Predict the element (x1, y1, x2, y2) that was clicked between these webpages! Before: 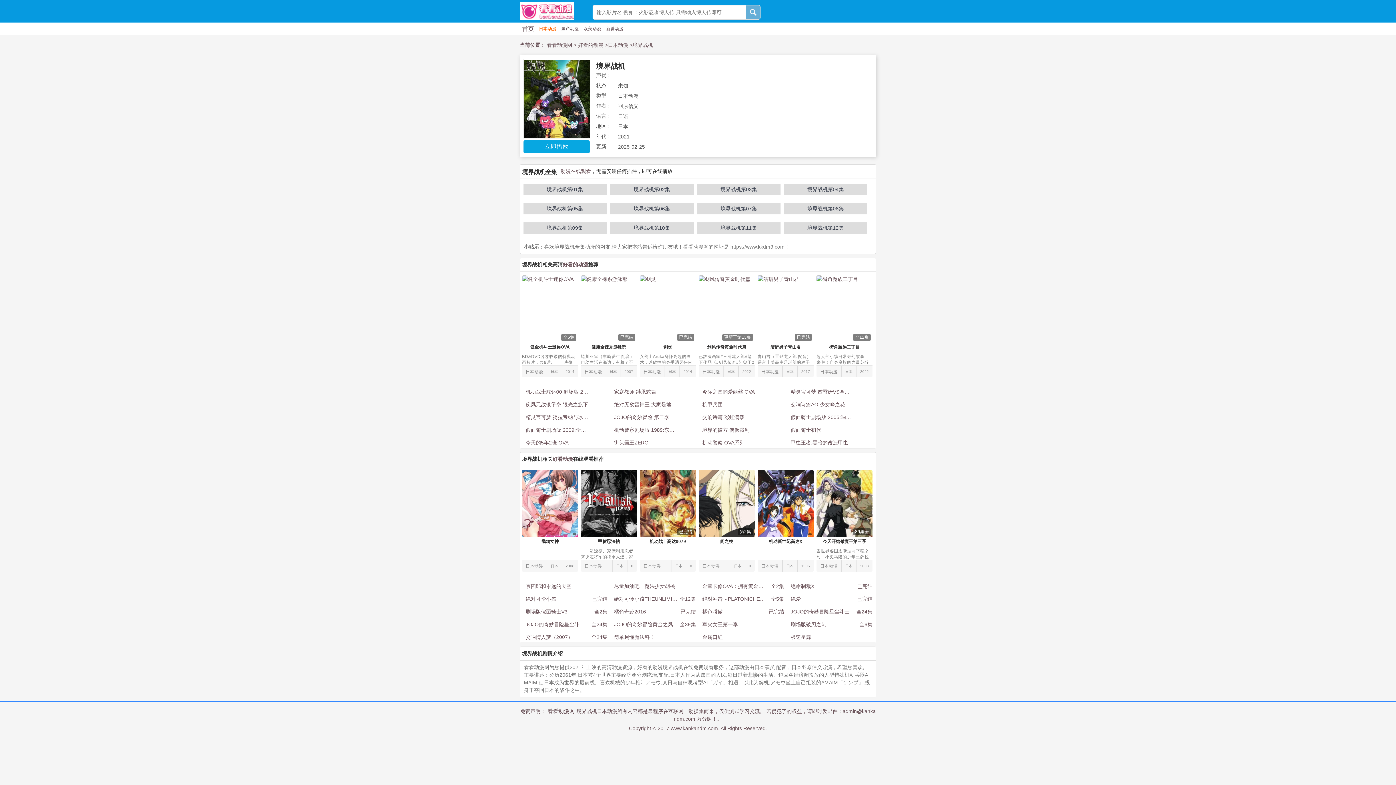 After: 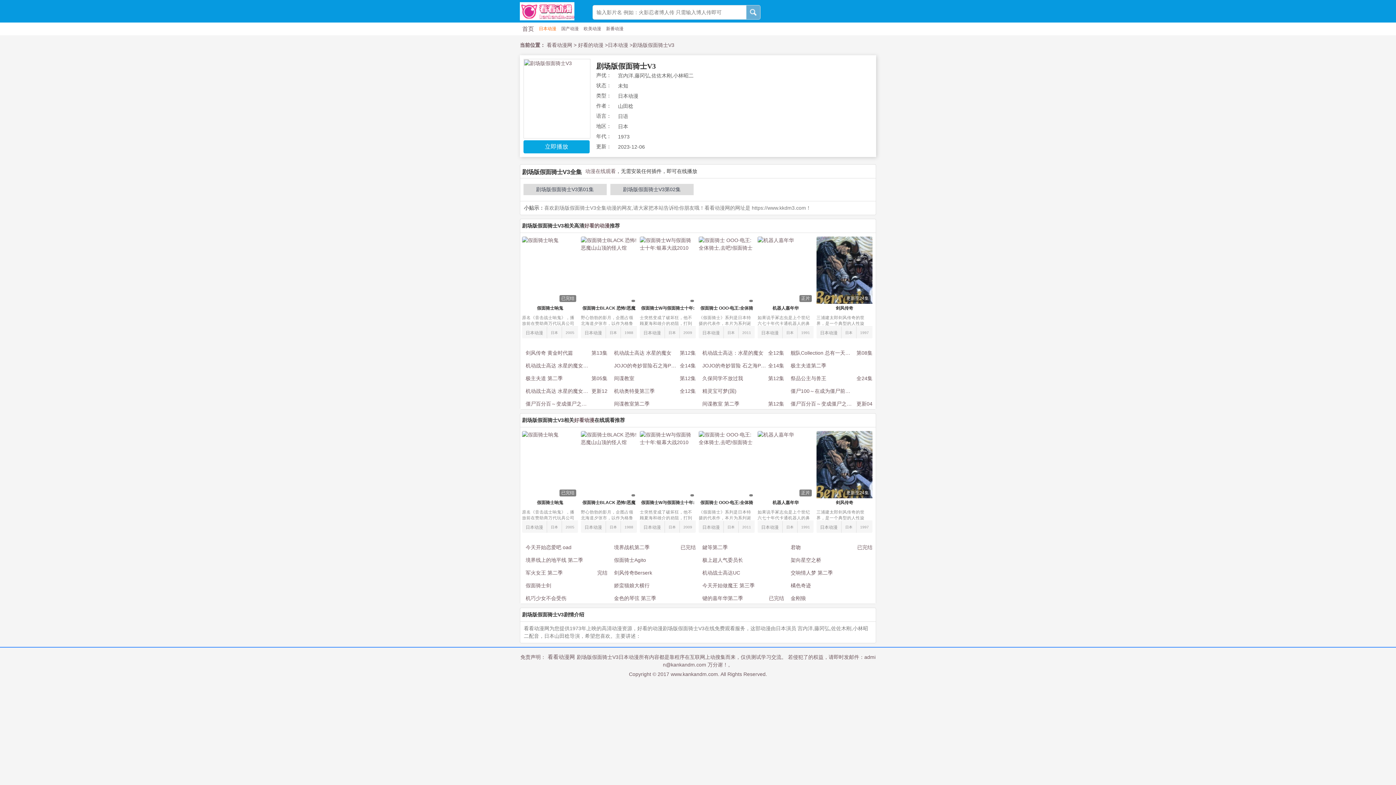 Action: label: 剧场版假面骑士V3 bbox: (524, 606, 591, 617)